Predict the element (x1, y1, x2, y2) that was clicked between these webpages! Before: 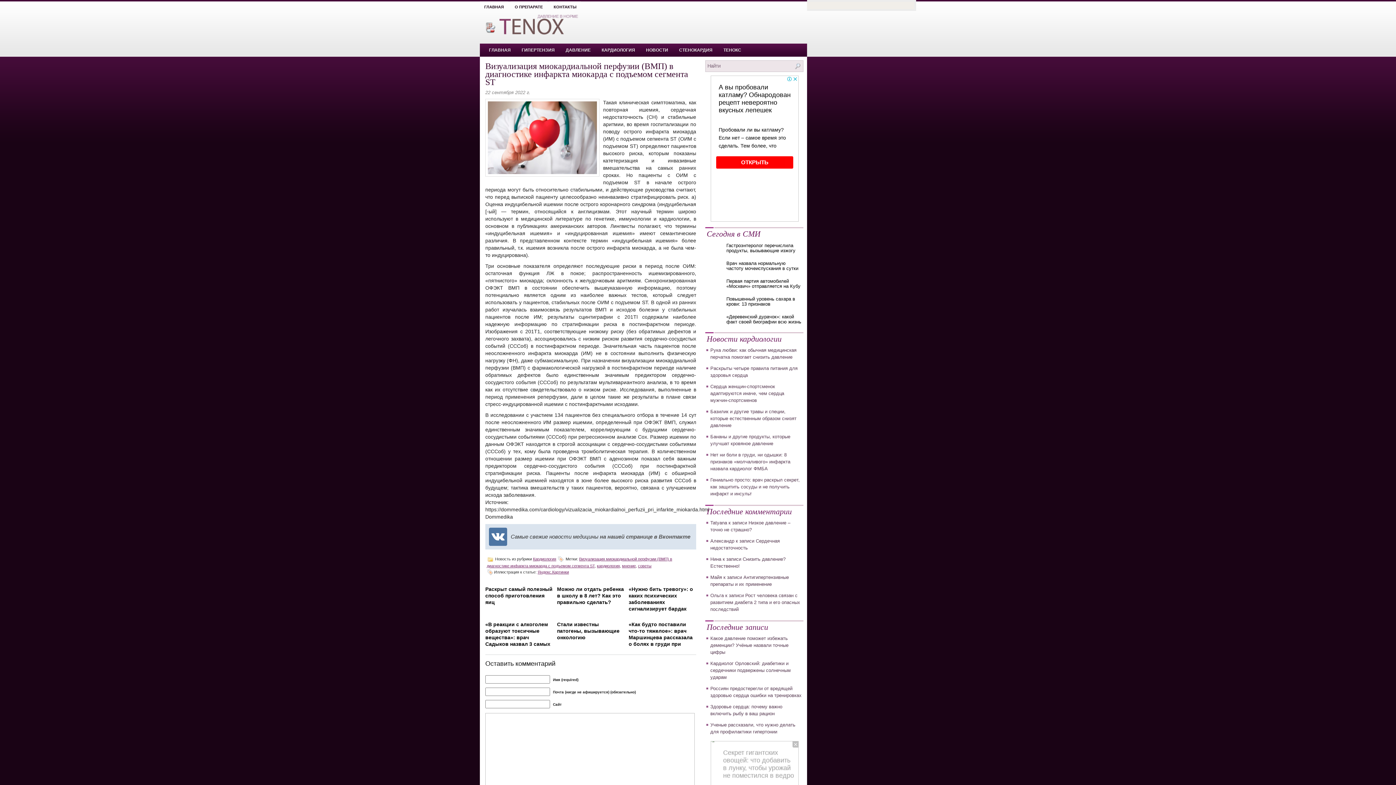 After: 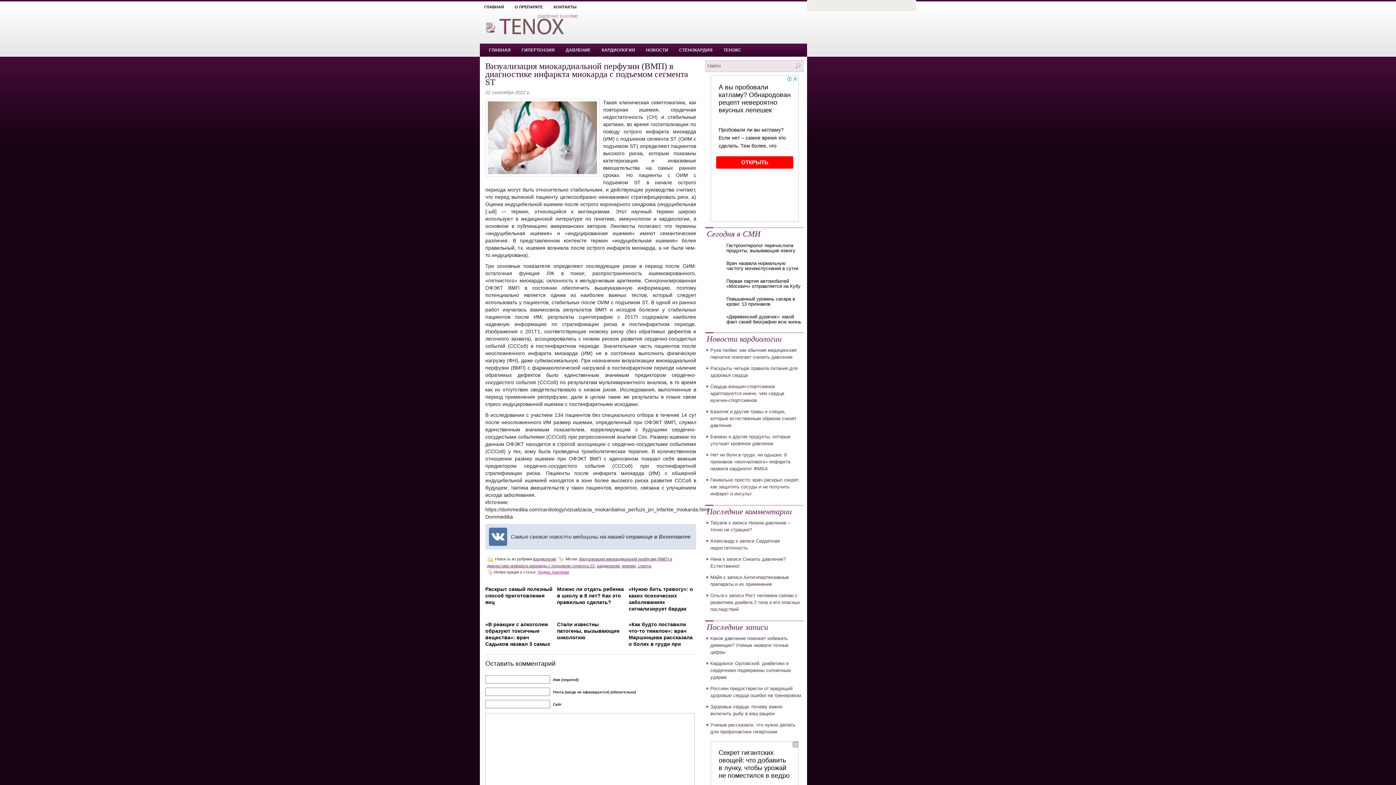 Action: bbox: (537, 570, 569, 574) label: Яндекс.Картинки